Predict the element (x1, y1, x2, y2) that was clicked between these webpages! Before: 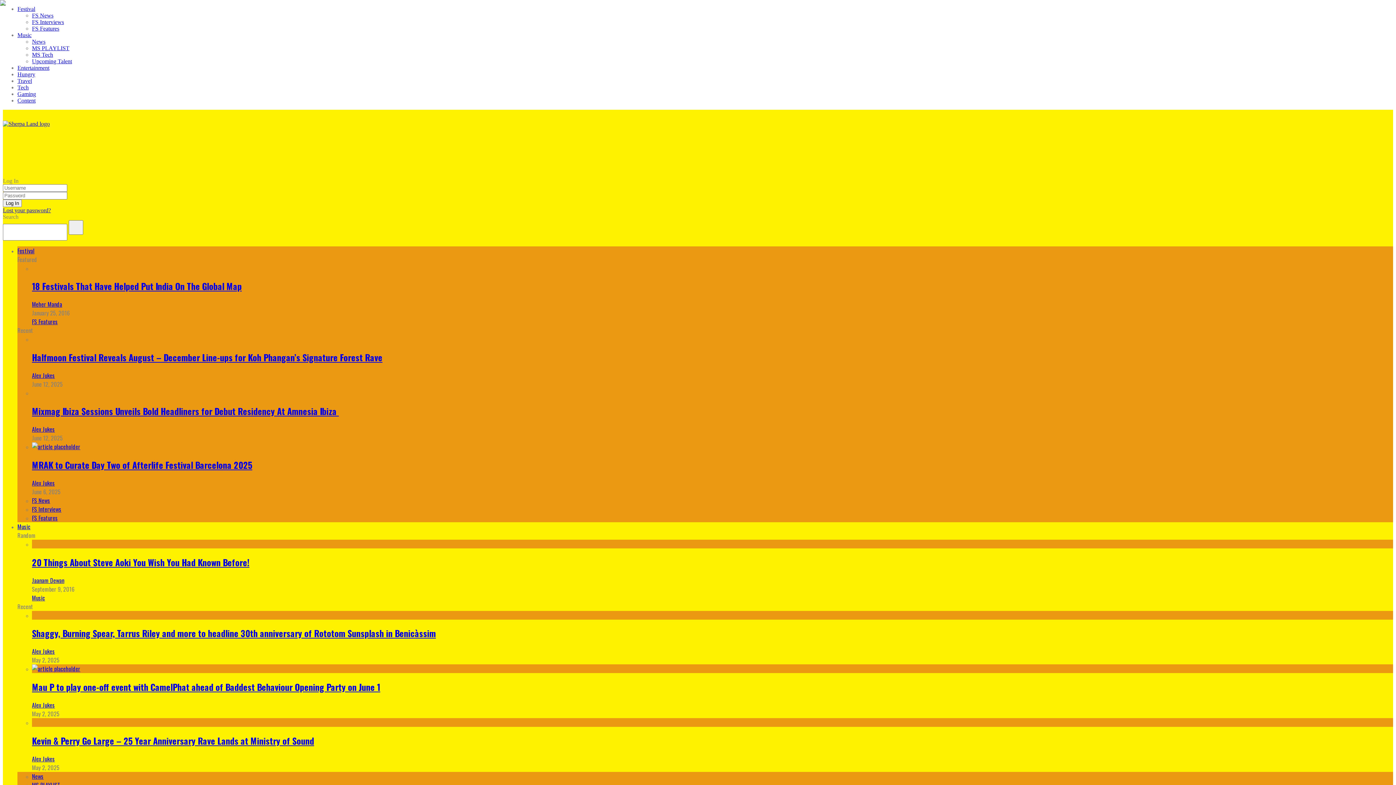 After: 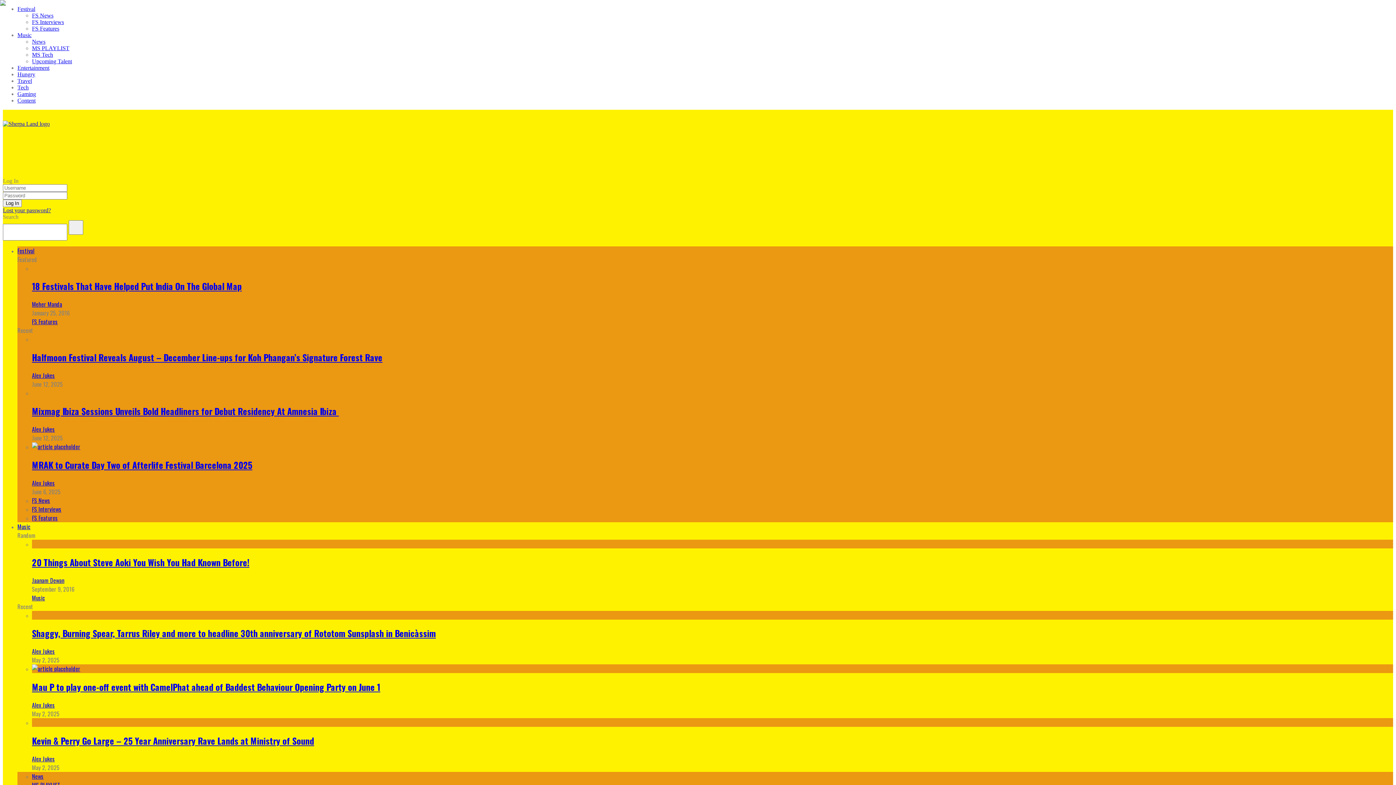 Action: label: FS Features bbox: (32, 317, 57, 326)